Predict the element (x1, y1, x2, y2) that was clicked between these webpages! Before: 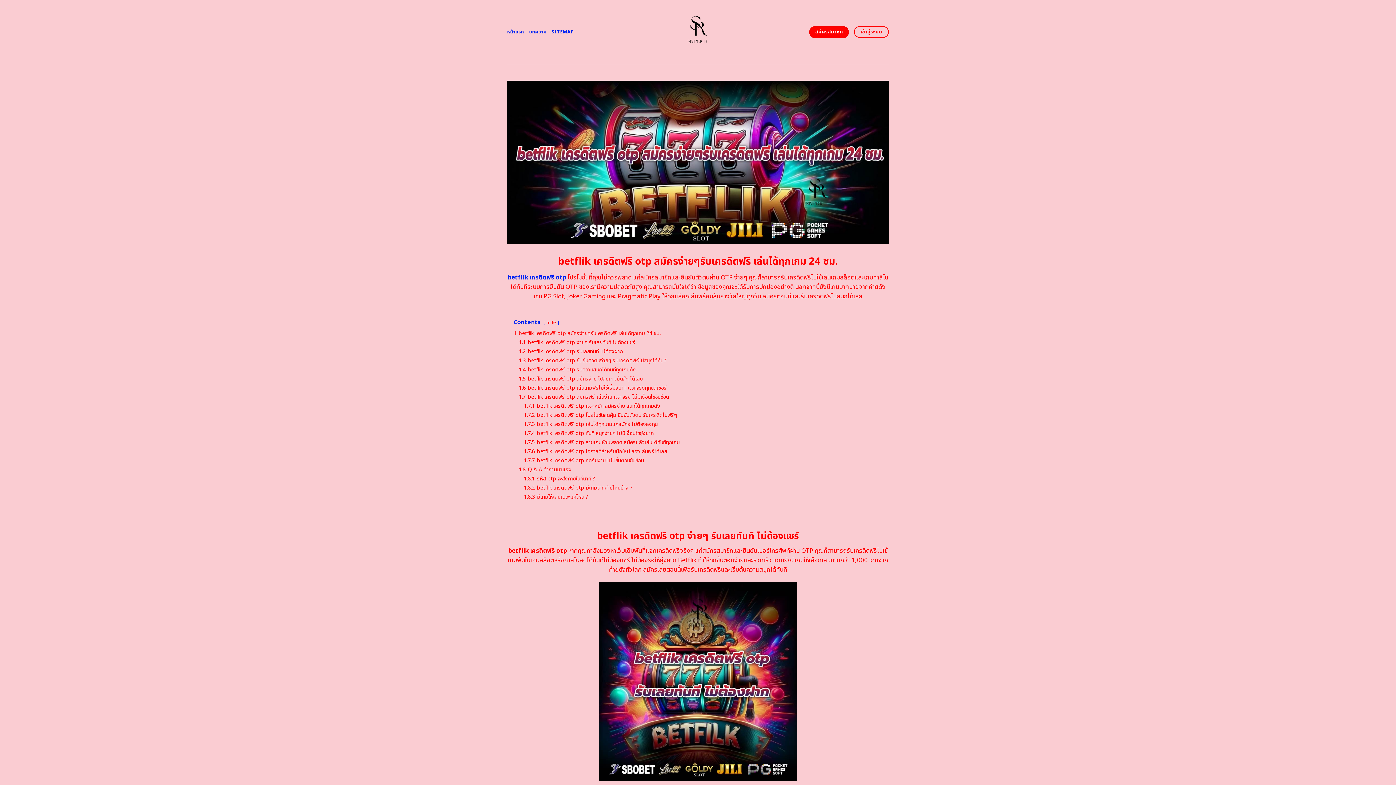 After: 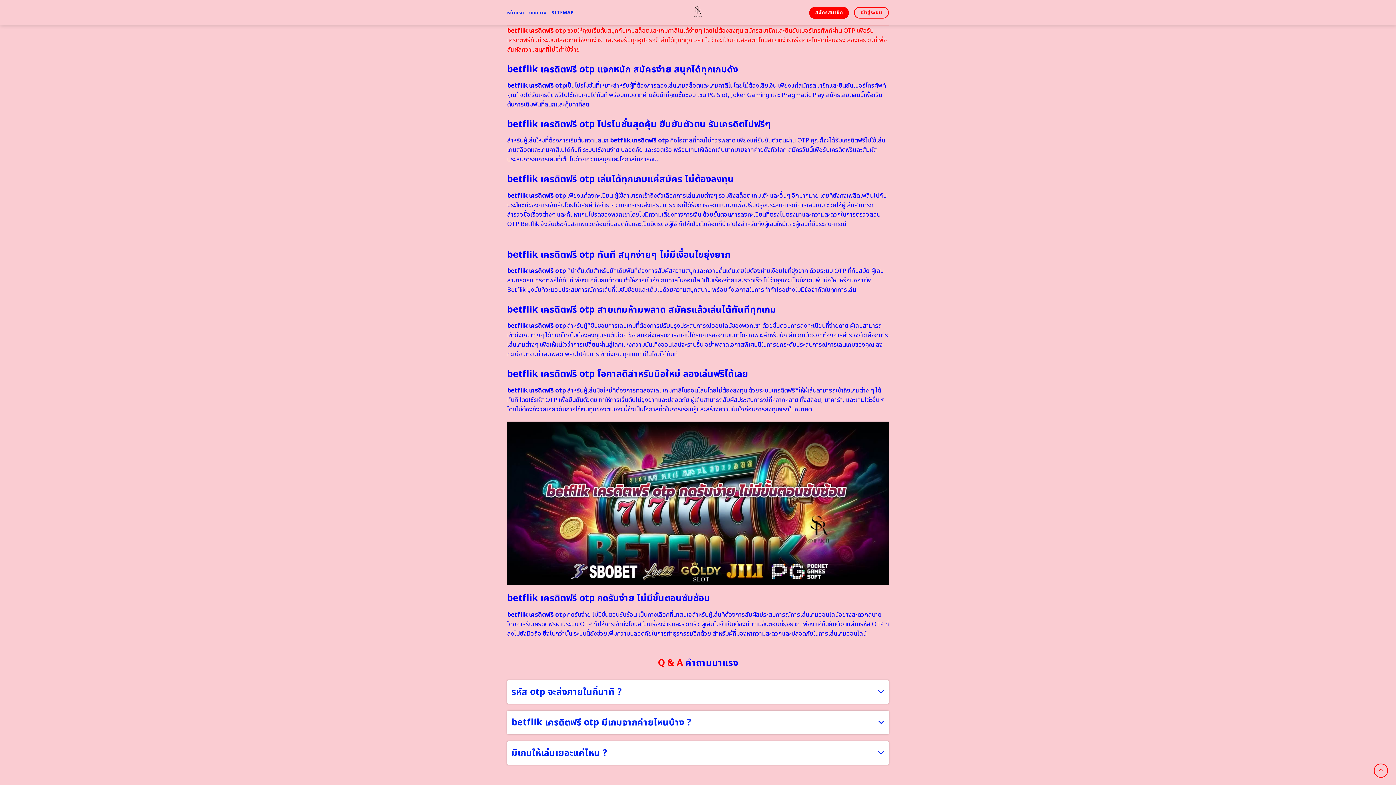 Action: label: 1.7 betflik เครดิตฟรี otp สมัครฟรี เล่นง่าย แจกจริง ไม่มีเงื่อนไขซับซ้อน bbox: (518, 393, 669, 400)